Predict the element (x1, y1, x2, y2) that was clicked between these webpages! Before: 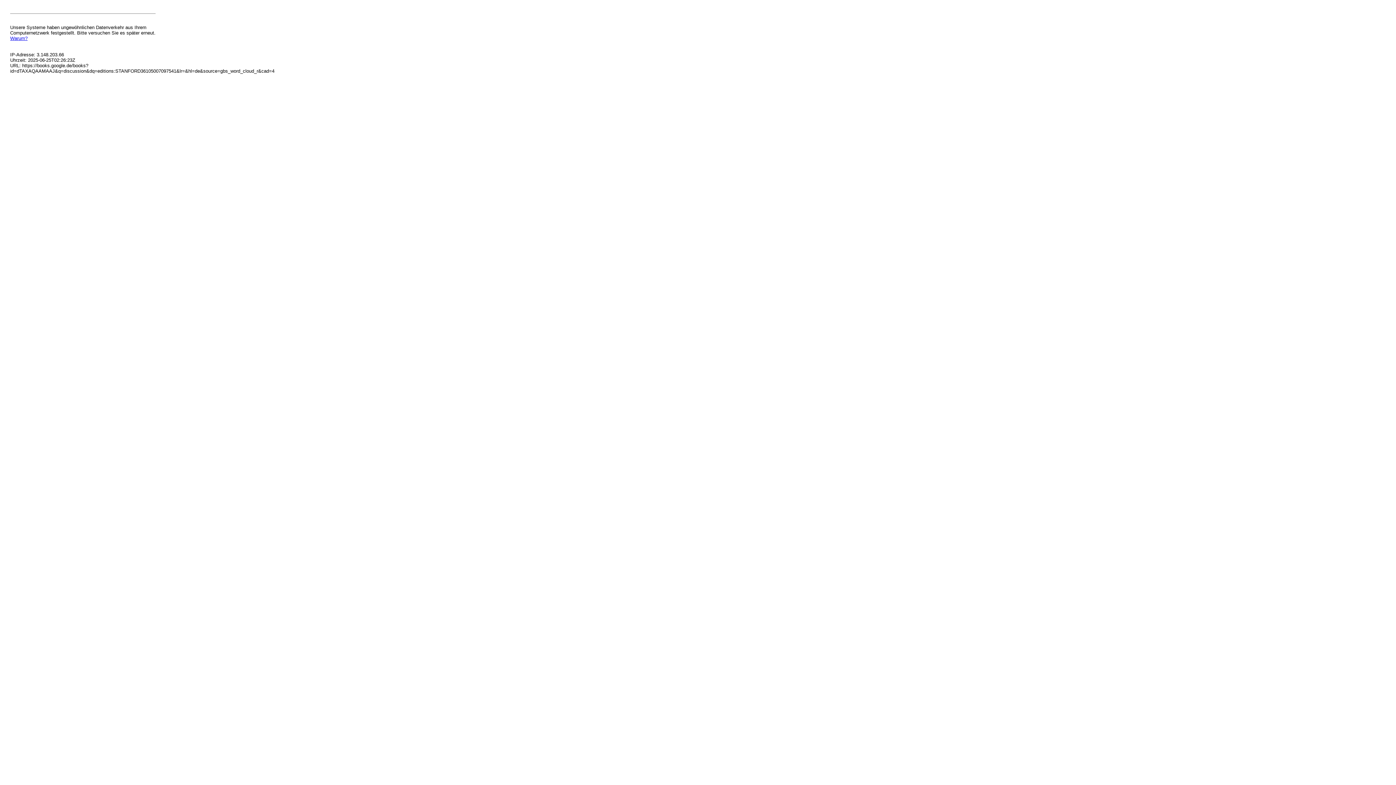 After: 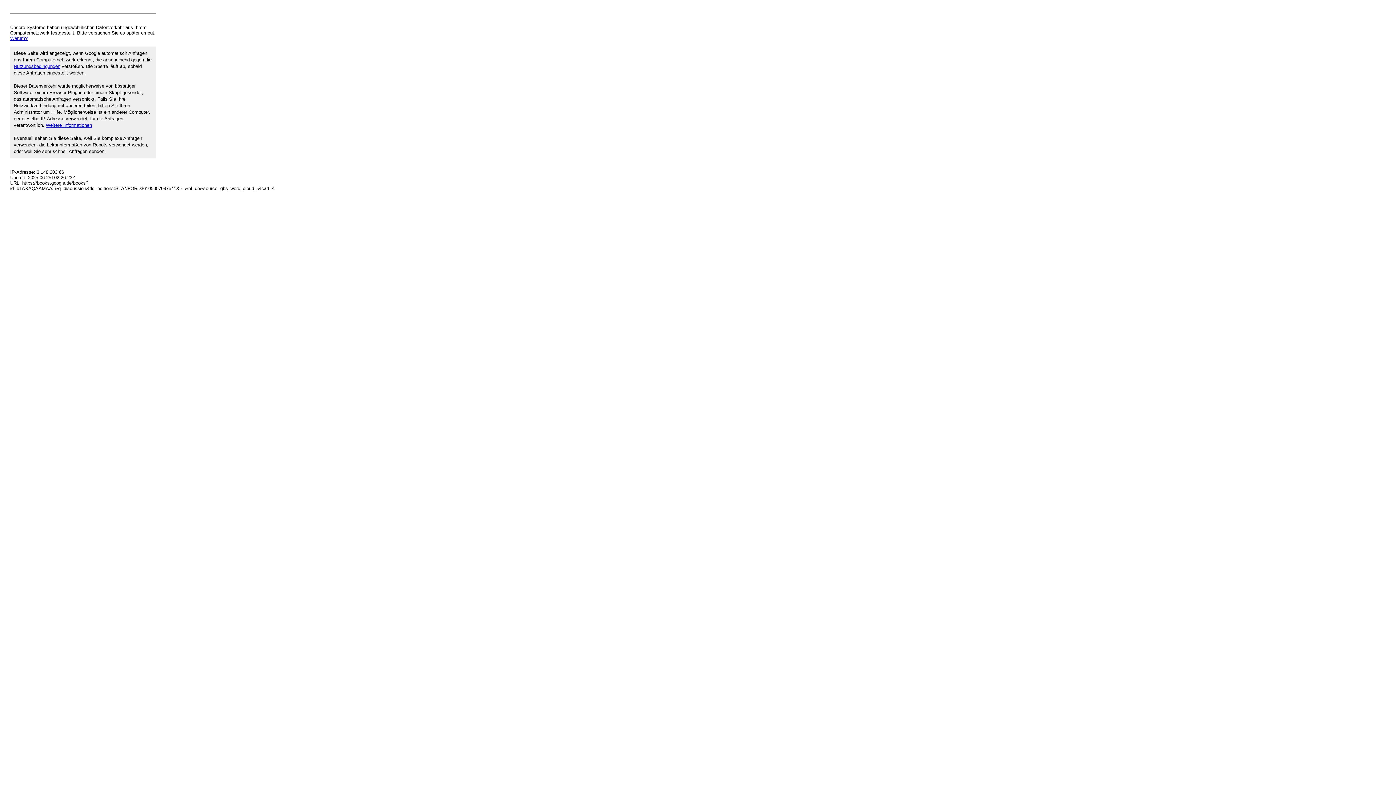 Action: label: Warum? bbox: (10, 35, 27, 41)